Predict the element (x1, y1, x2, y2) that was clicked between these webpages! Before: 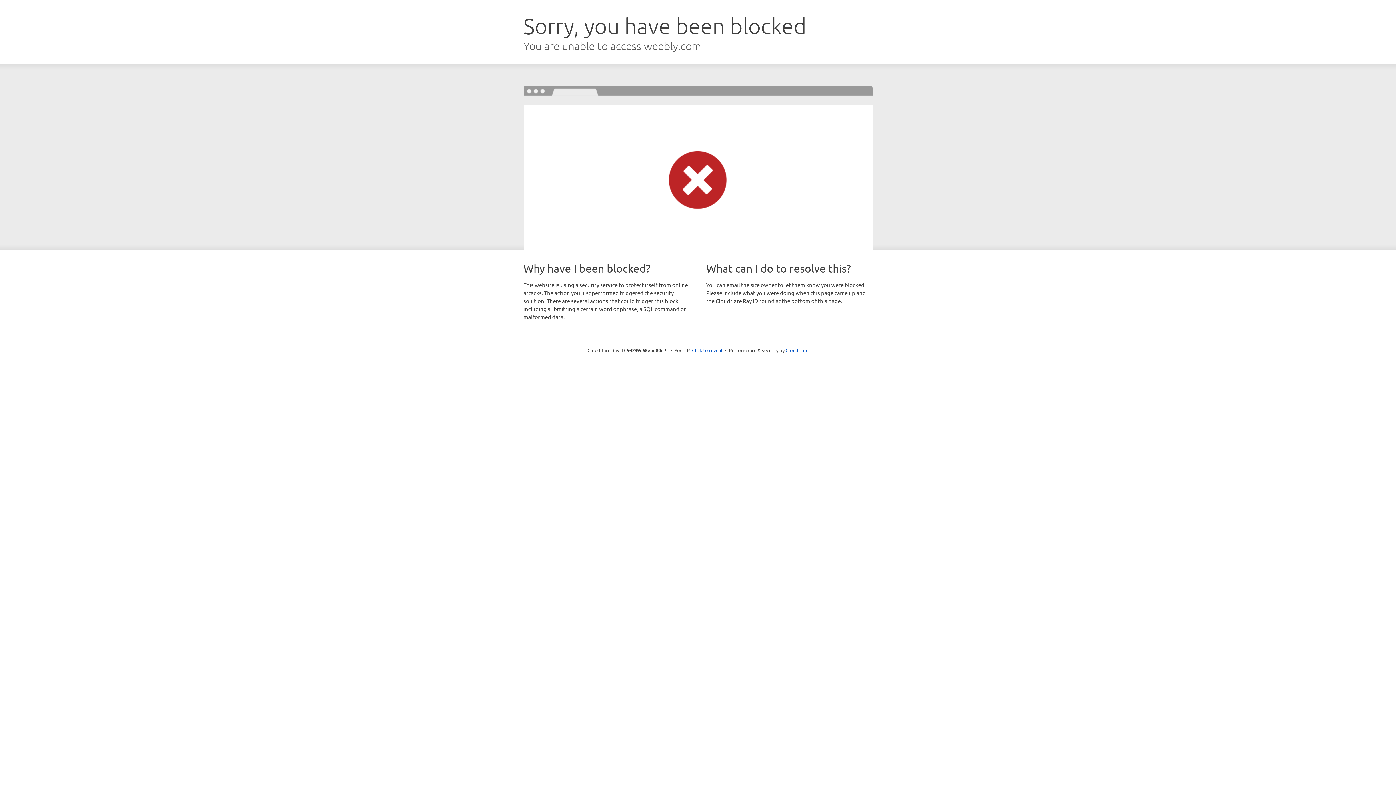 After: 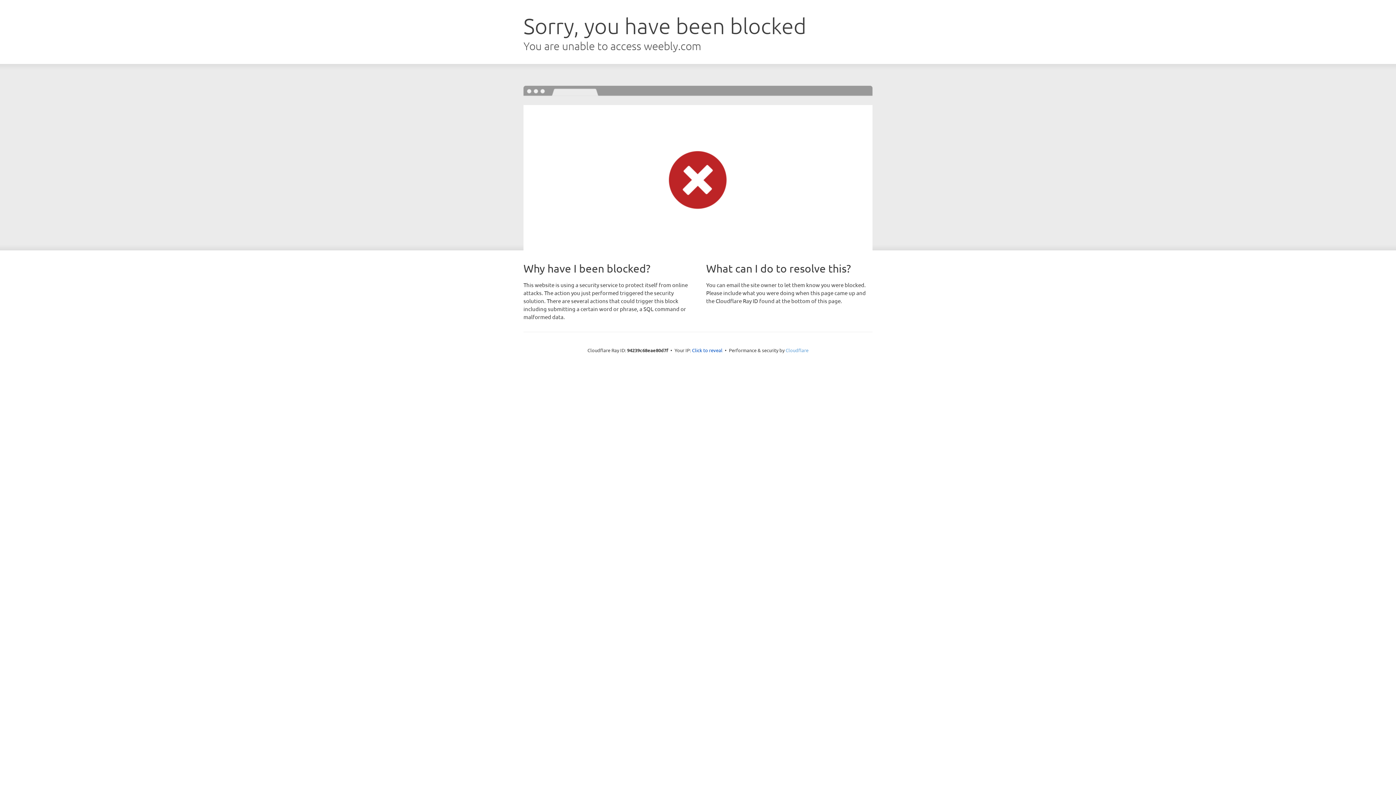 Action: label: Cloudflare bbox: (785, 347, 808, 353)